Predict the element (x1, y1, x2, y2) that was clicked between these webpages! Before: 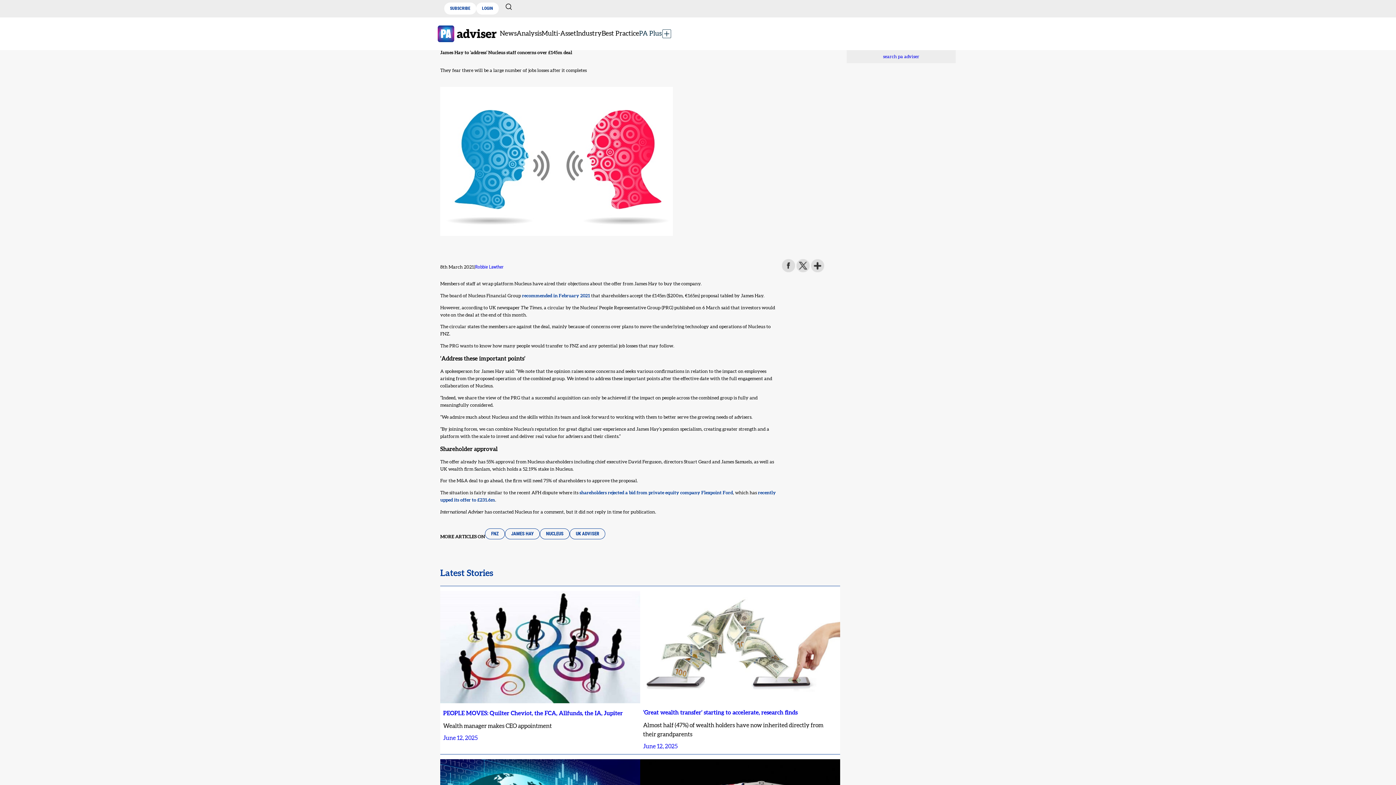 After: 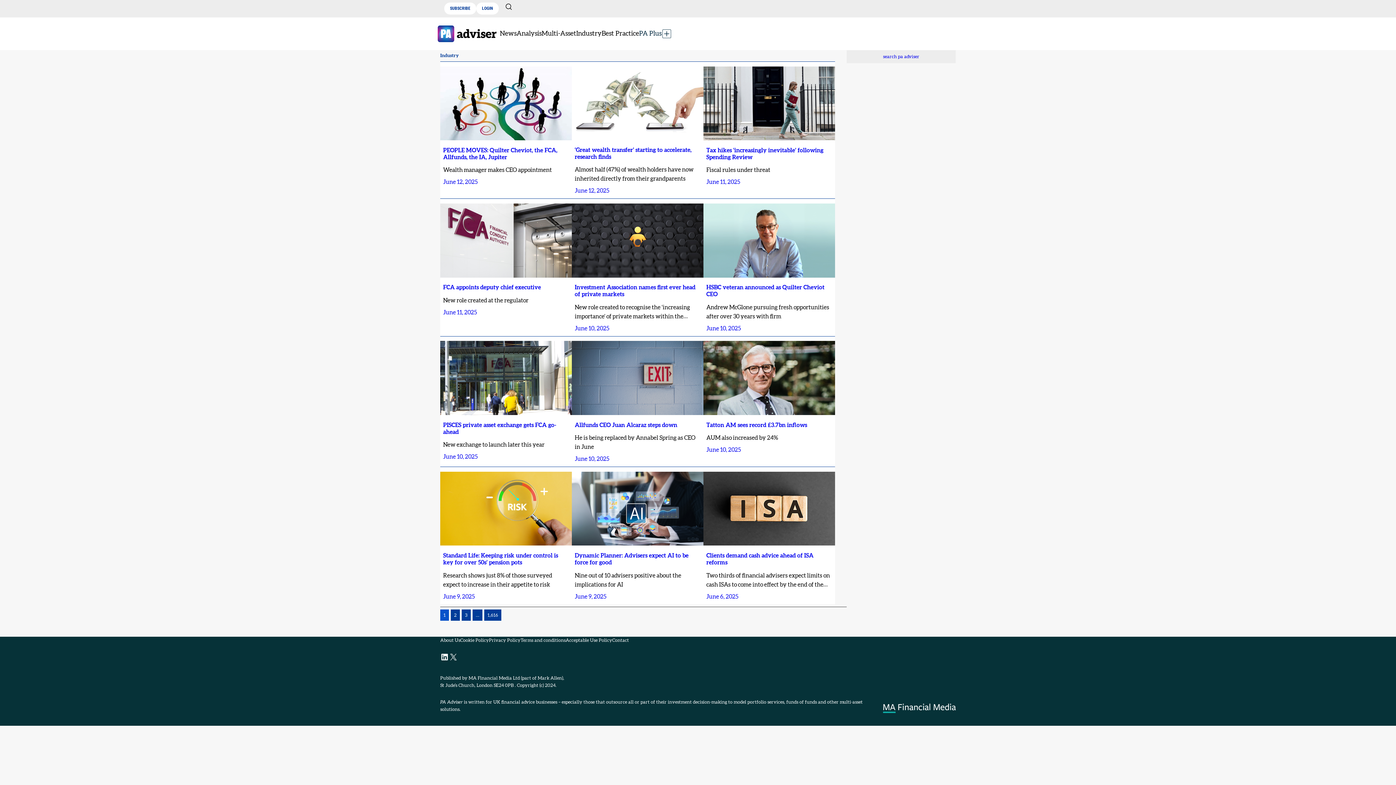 Action: bbox: (576, 28, 601, 38) label: Industry